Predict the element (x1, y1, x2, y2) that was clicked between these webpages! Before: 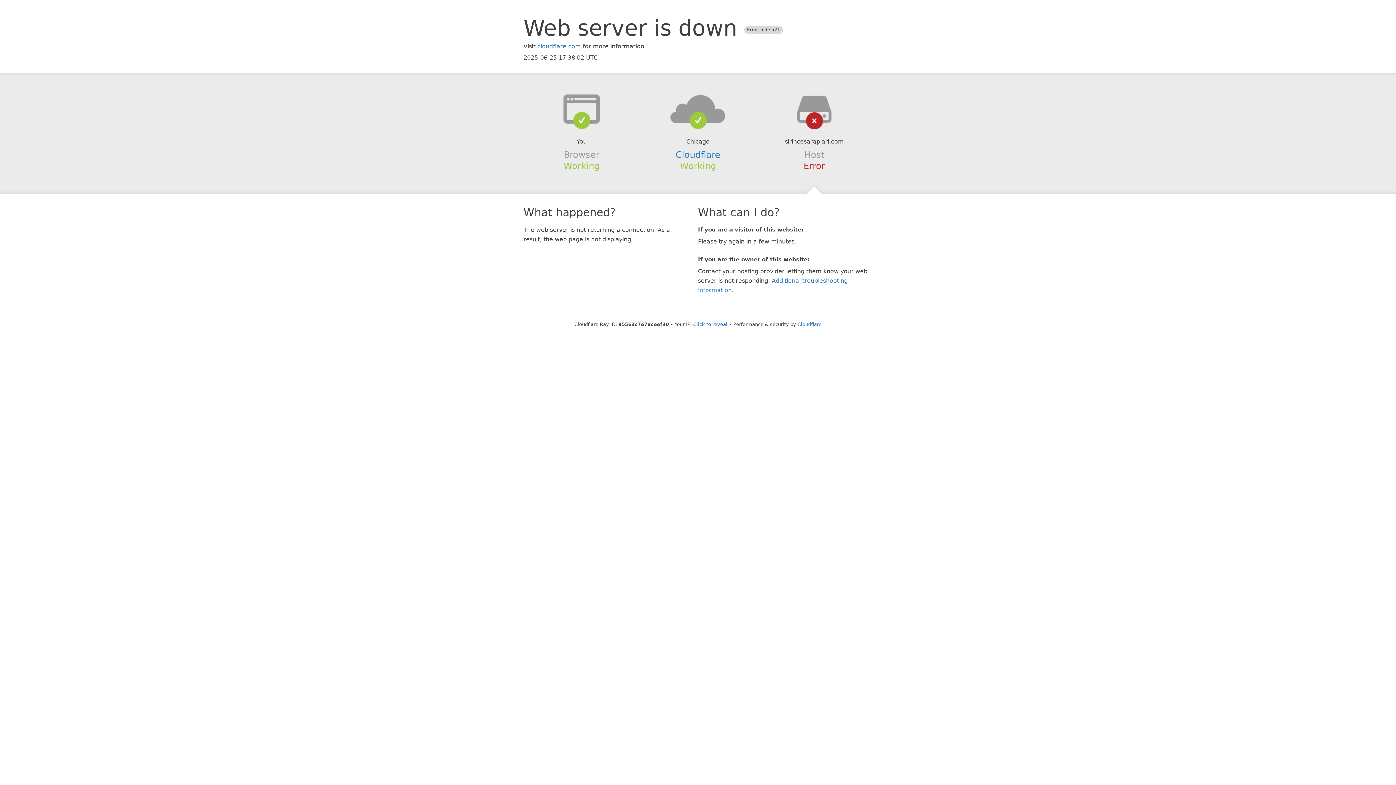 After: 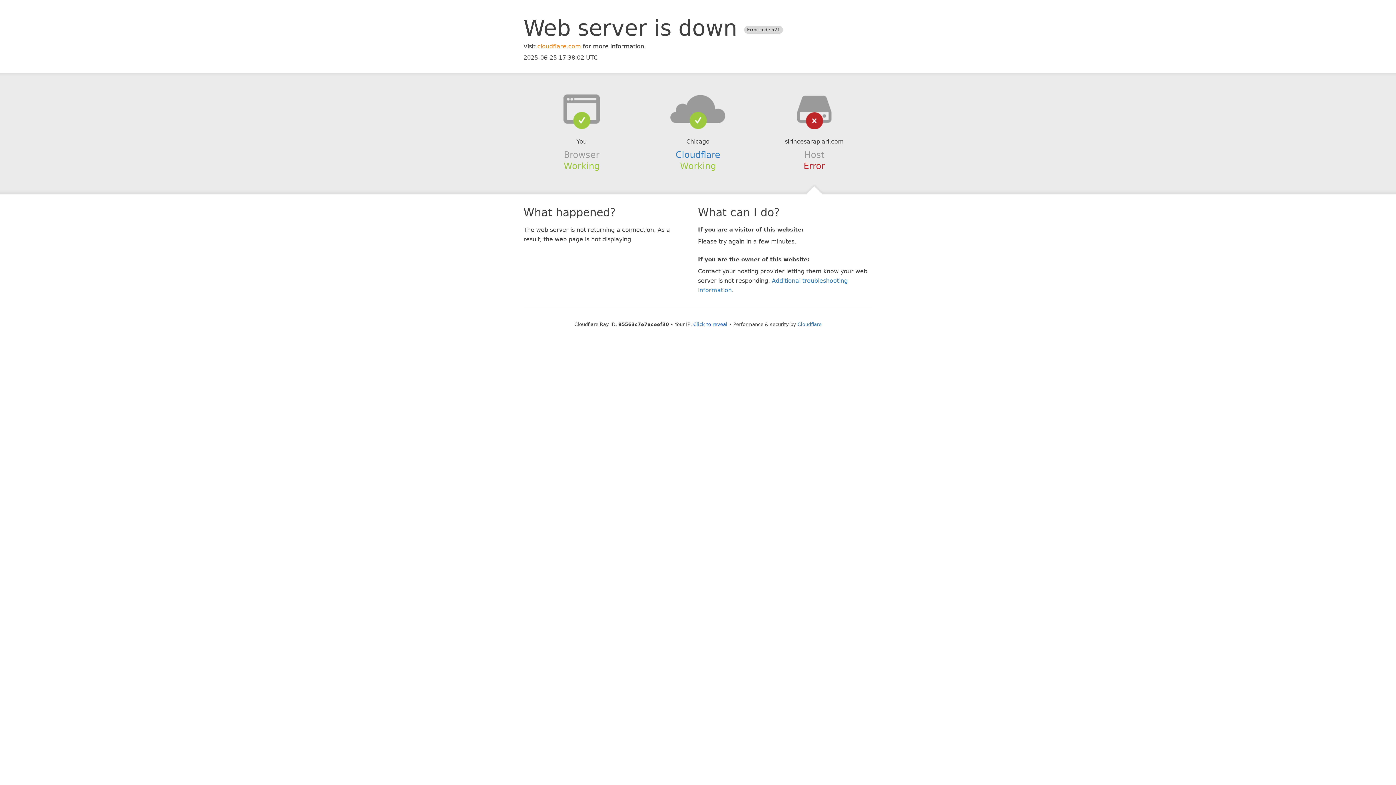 Action: label: cloudflare.com bbox: (537, 42, 581, 49)